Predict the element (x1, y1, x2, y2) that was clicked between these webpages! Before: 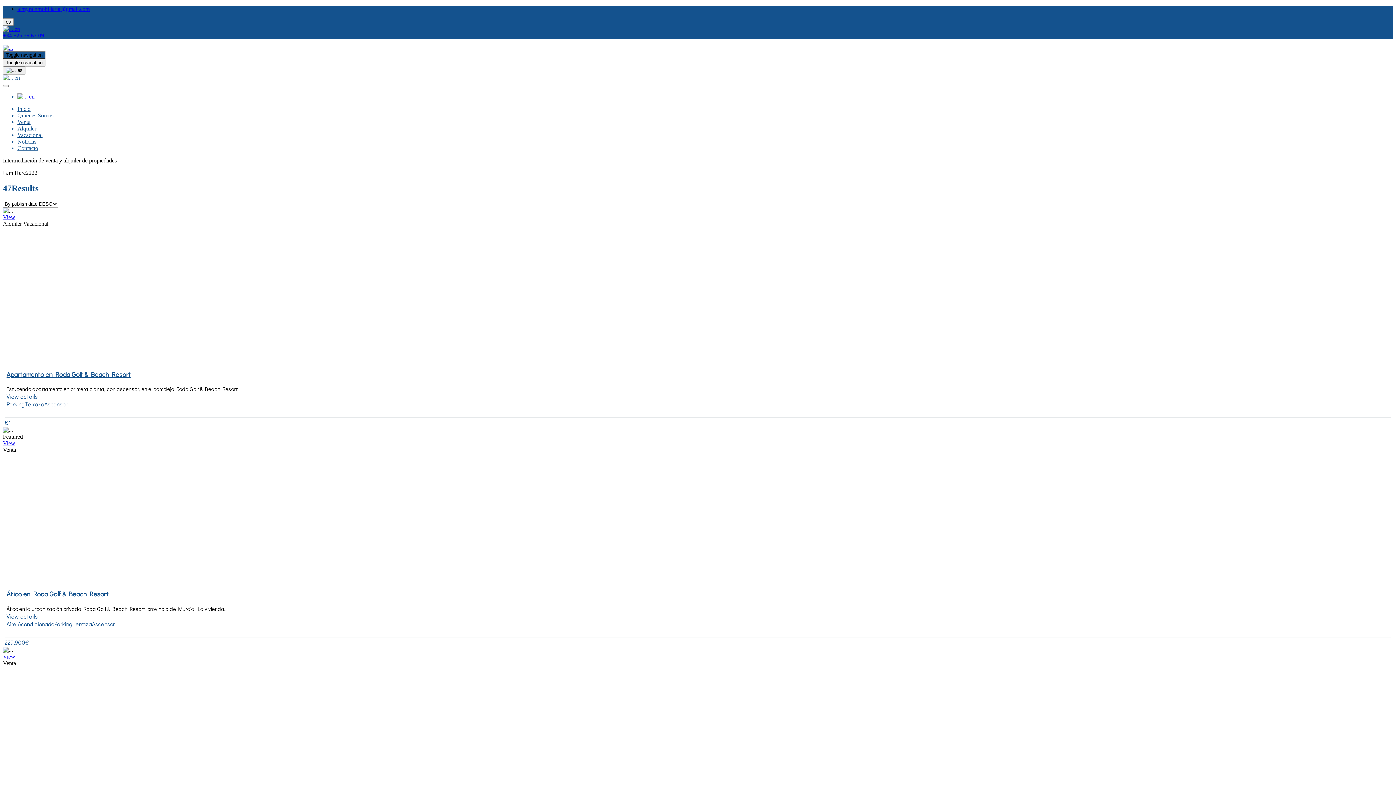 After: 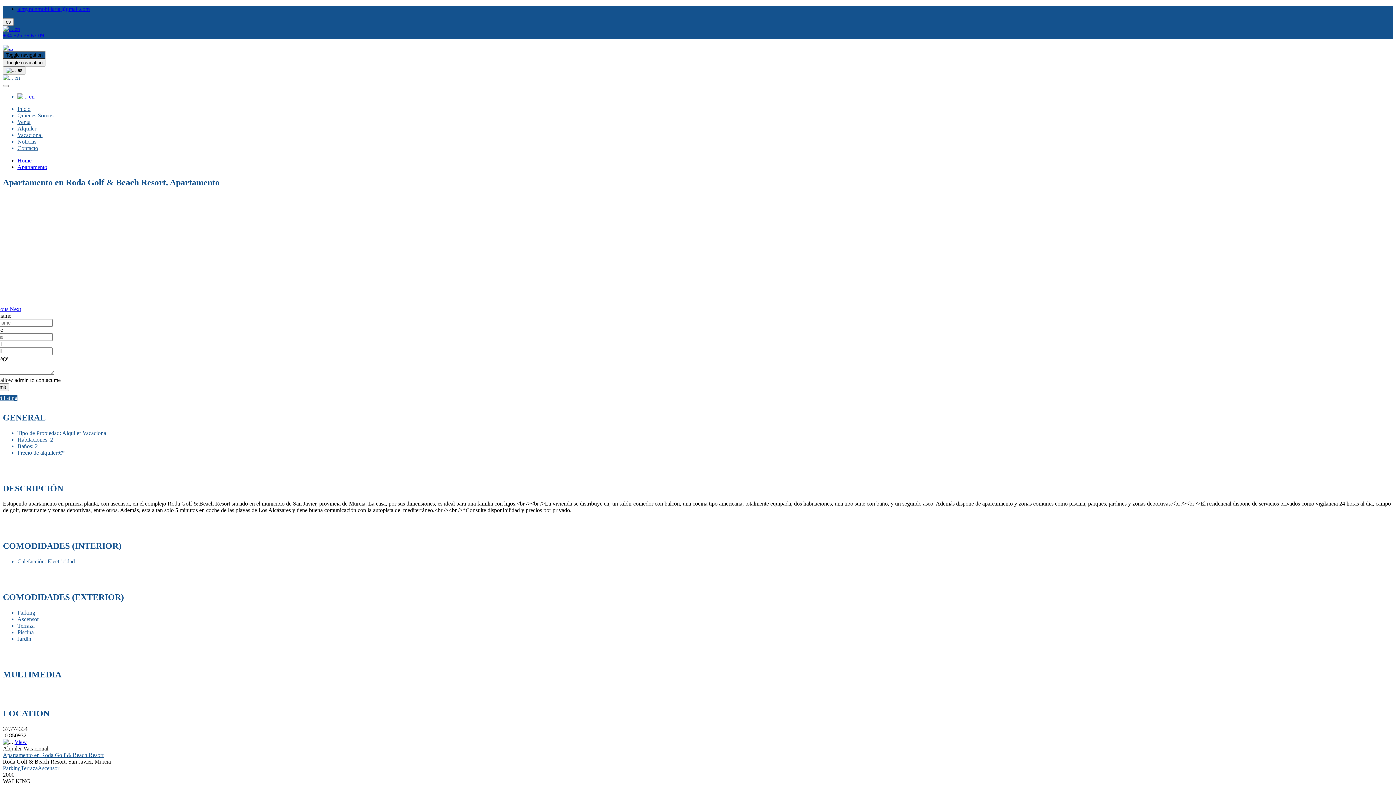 Action: bbox: (6, 392, 37, 400) label: View details